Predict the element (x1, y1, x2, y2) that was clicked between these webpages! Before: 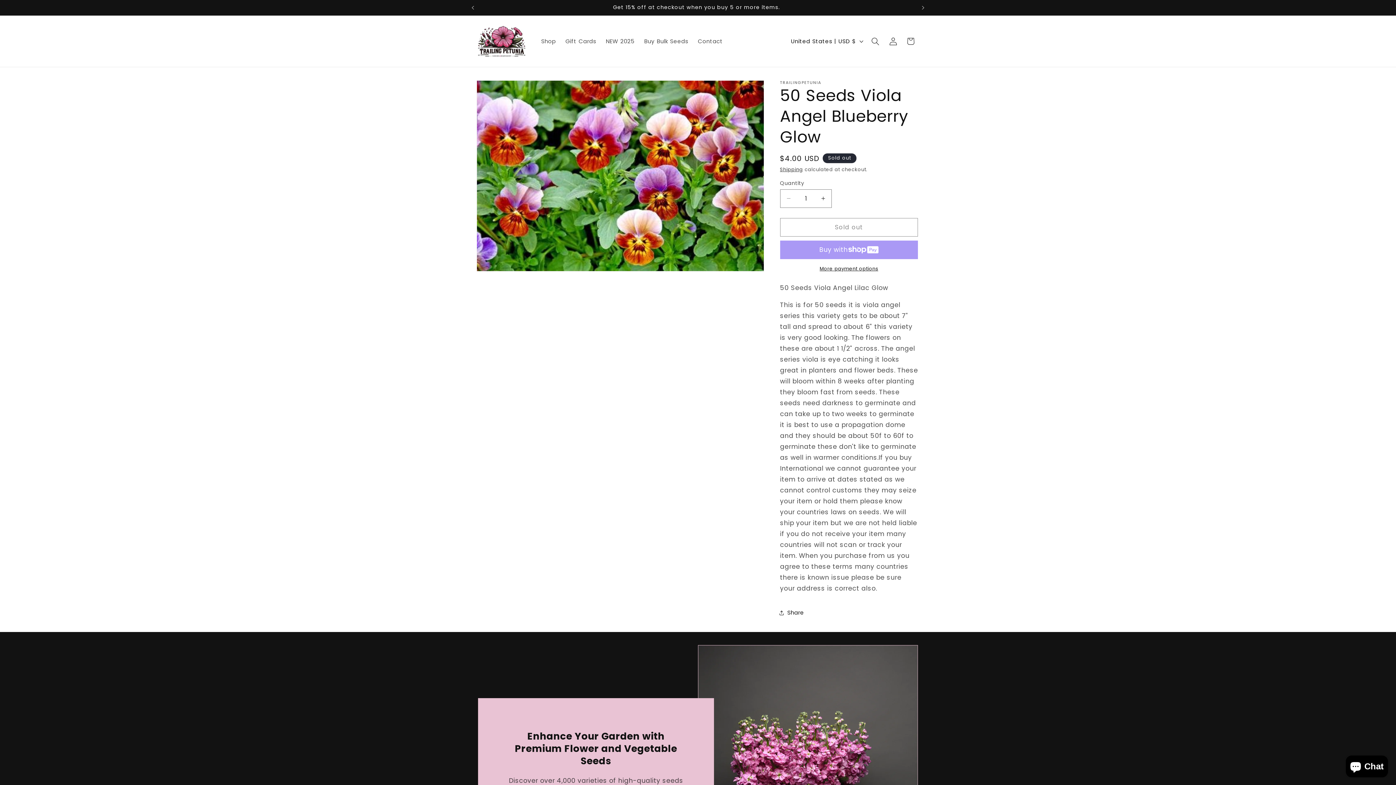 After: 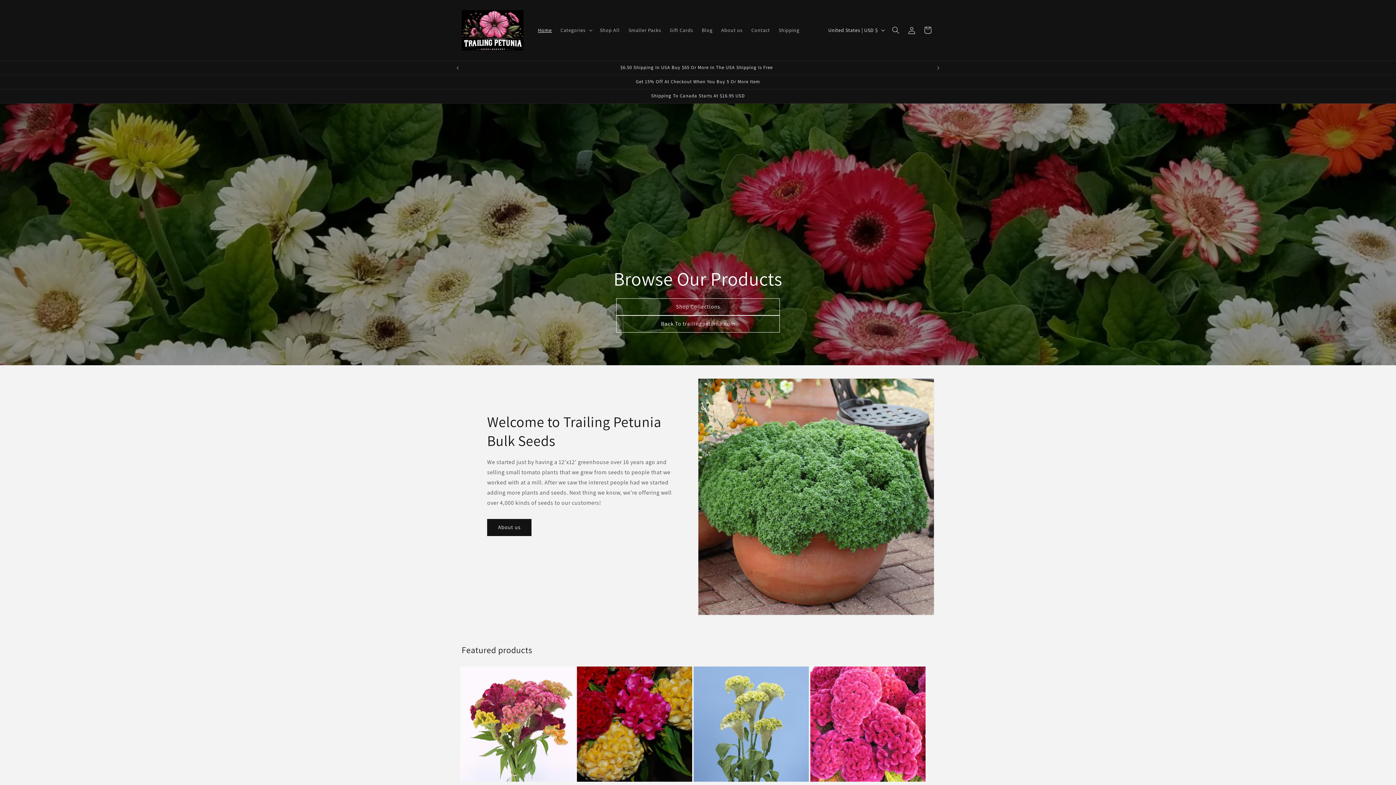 Action: bbox: (639, 33, 693, 49) label: Buy Bulk Seeds